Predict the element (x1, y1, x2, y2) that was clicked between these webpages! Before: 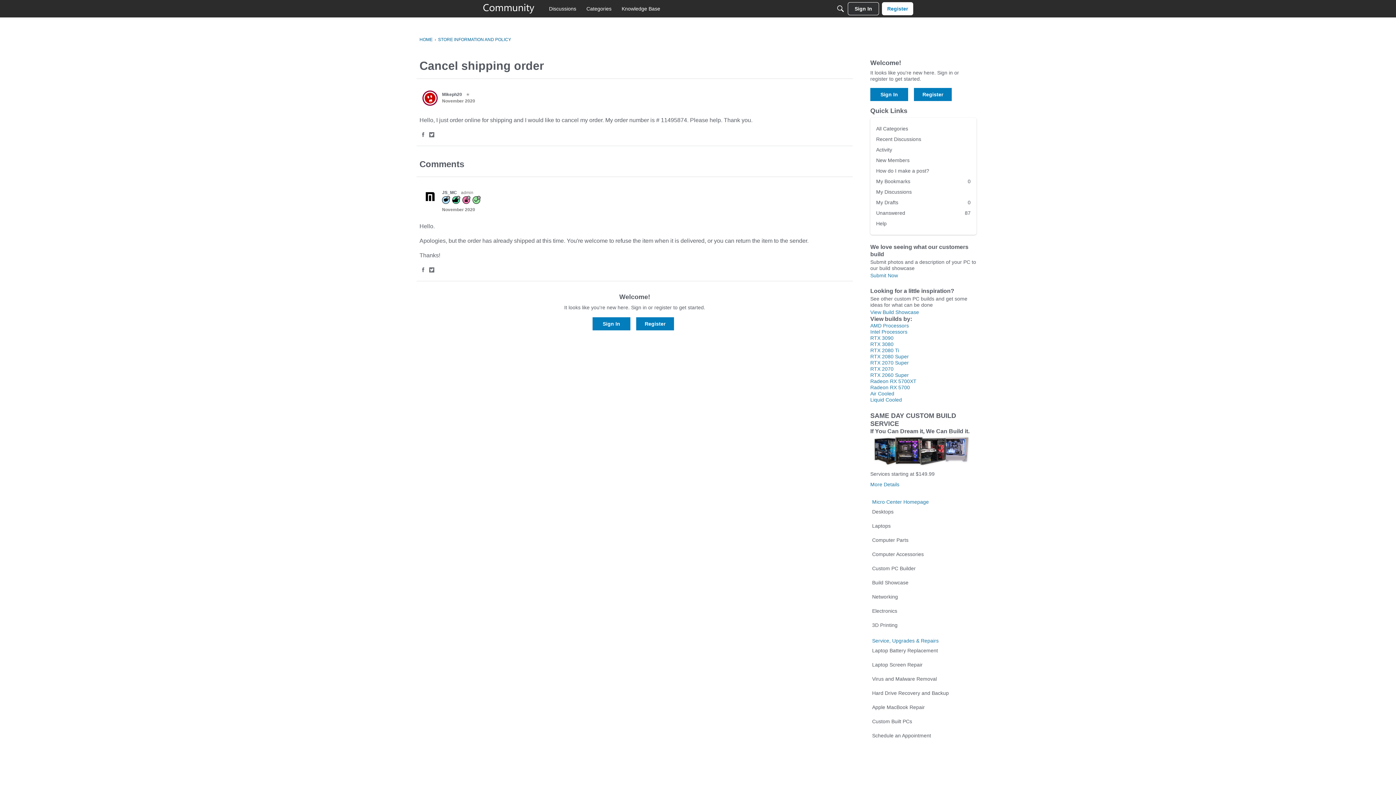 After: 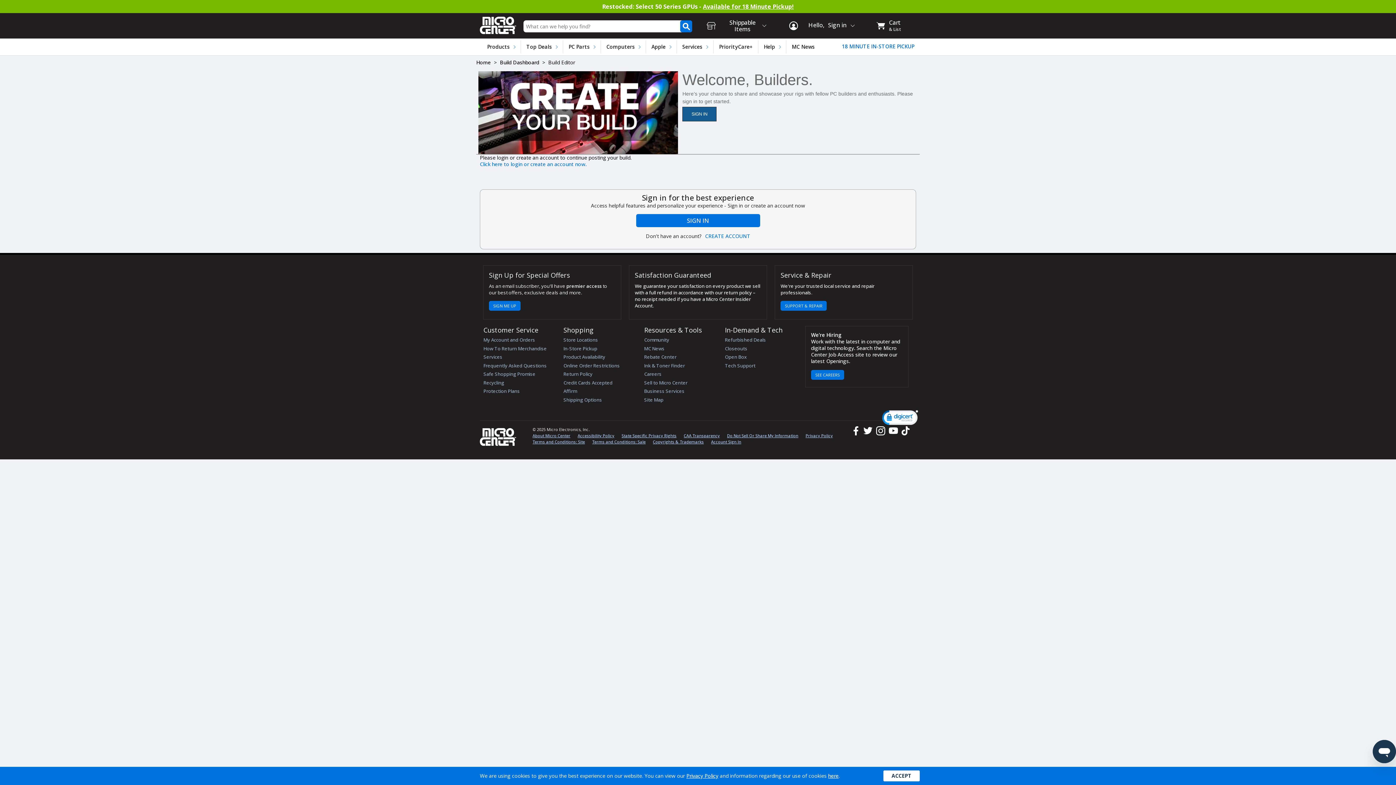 Action: label: Submit Now bbox: (870, 272, 898, 278)